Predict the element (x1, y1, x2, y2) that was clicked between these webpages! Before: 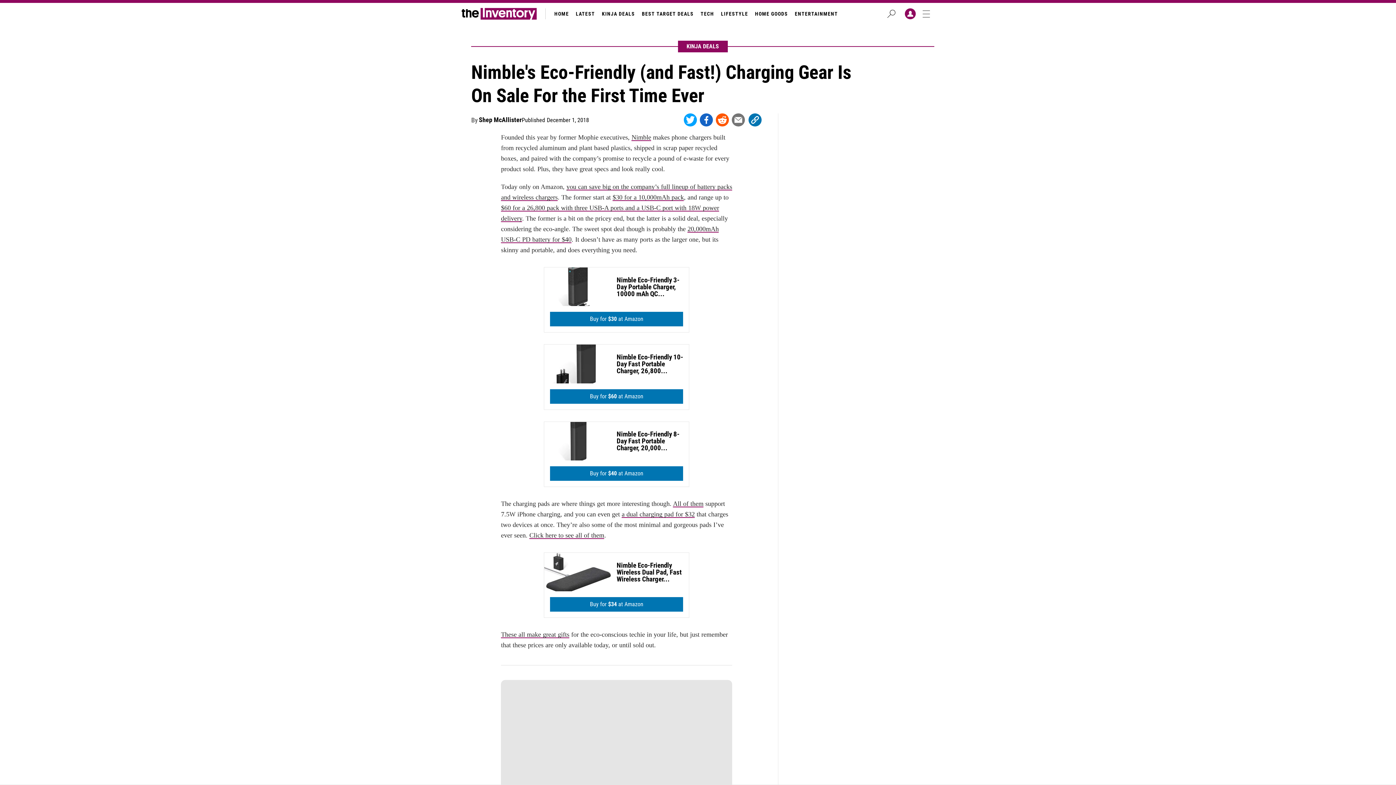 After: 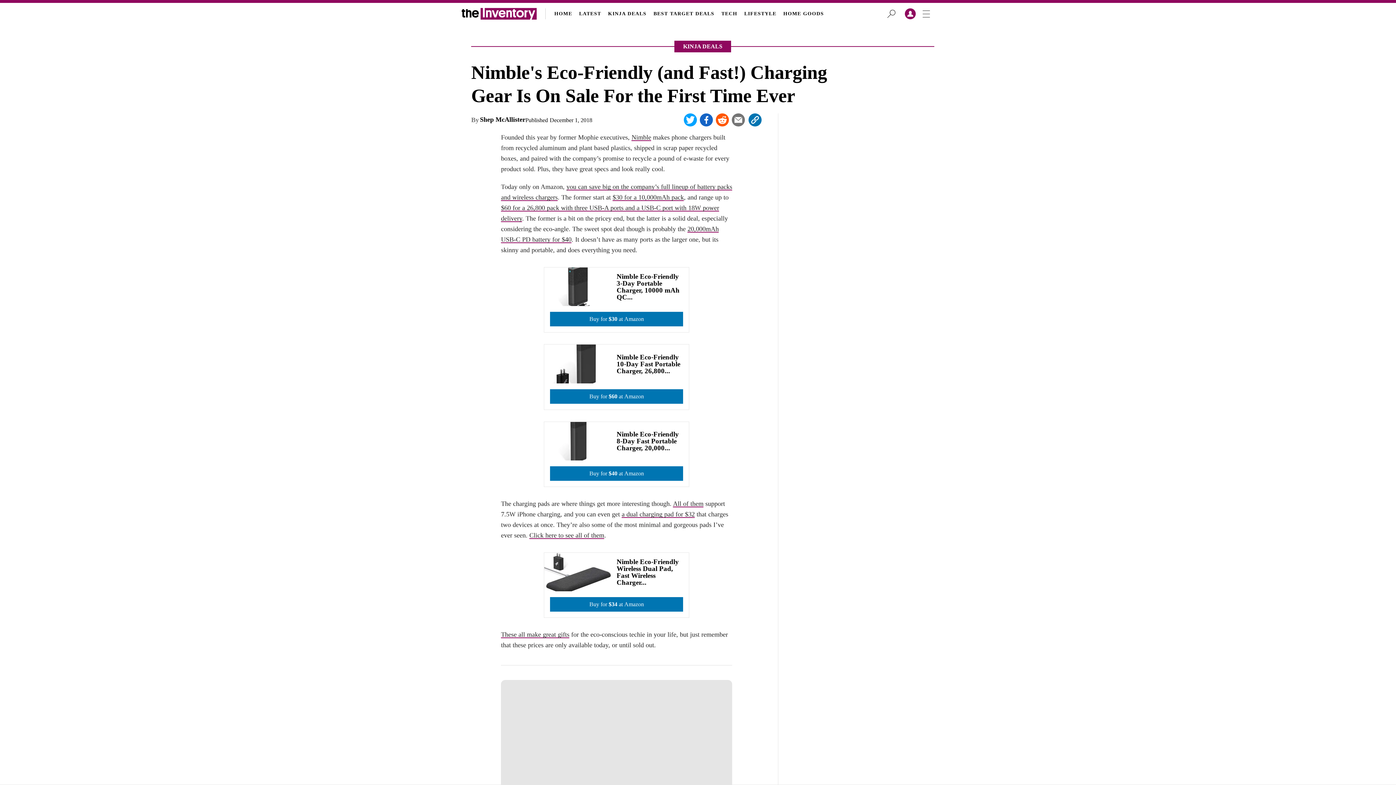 Action: label: Nimble Eco-Friendly Wireless Dual Pad, Fast Wireless Charger... bbox: (544, 553, 689, 591)